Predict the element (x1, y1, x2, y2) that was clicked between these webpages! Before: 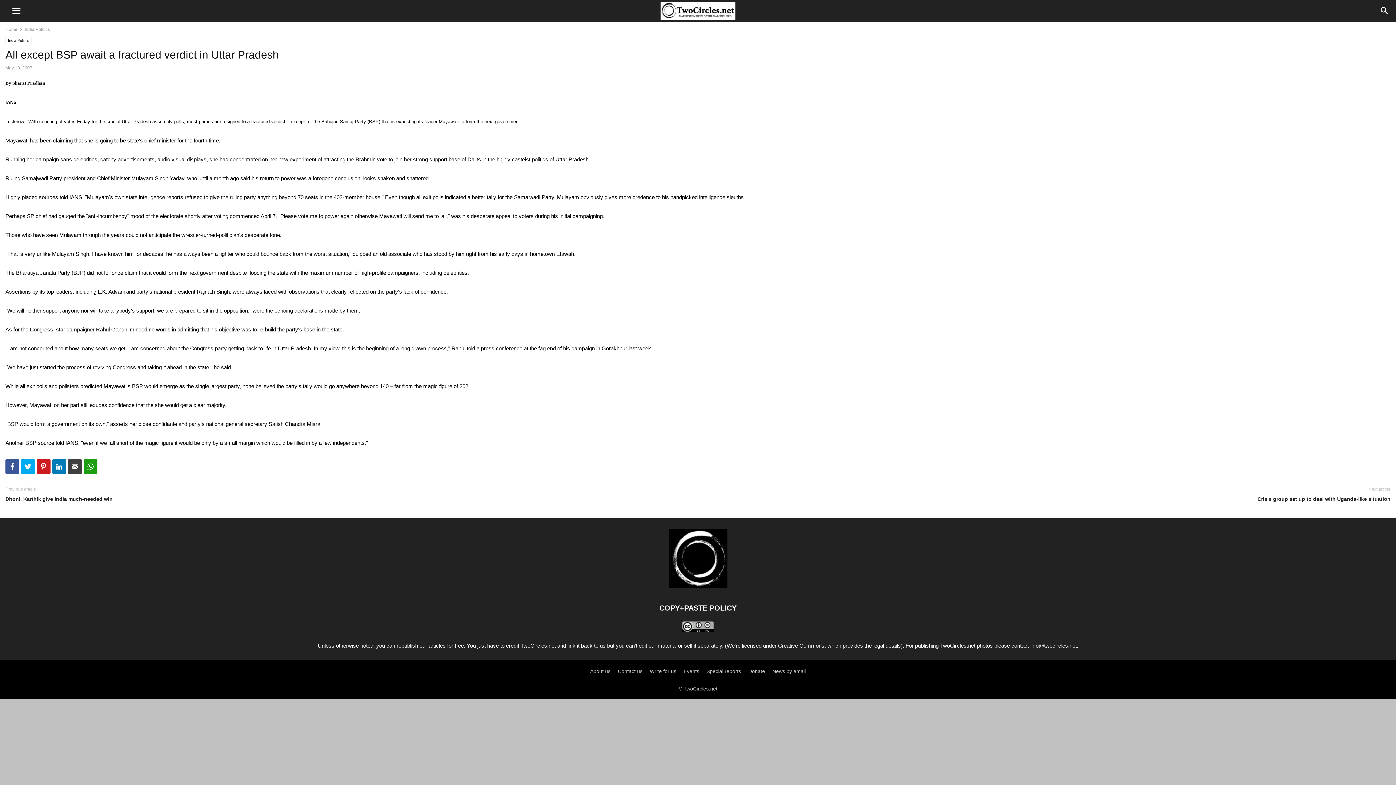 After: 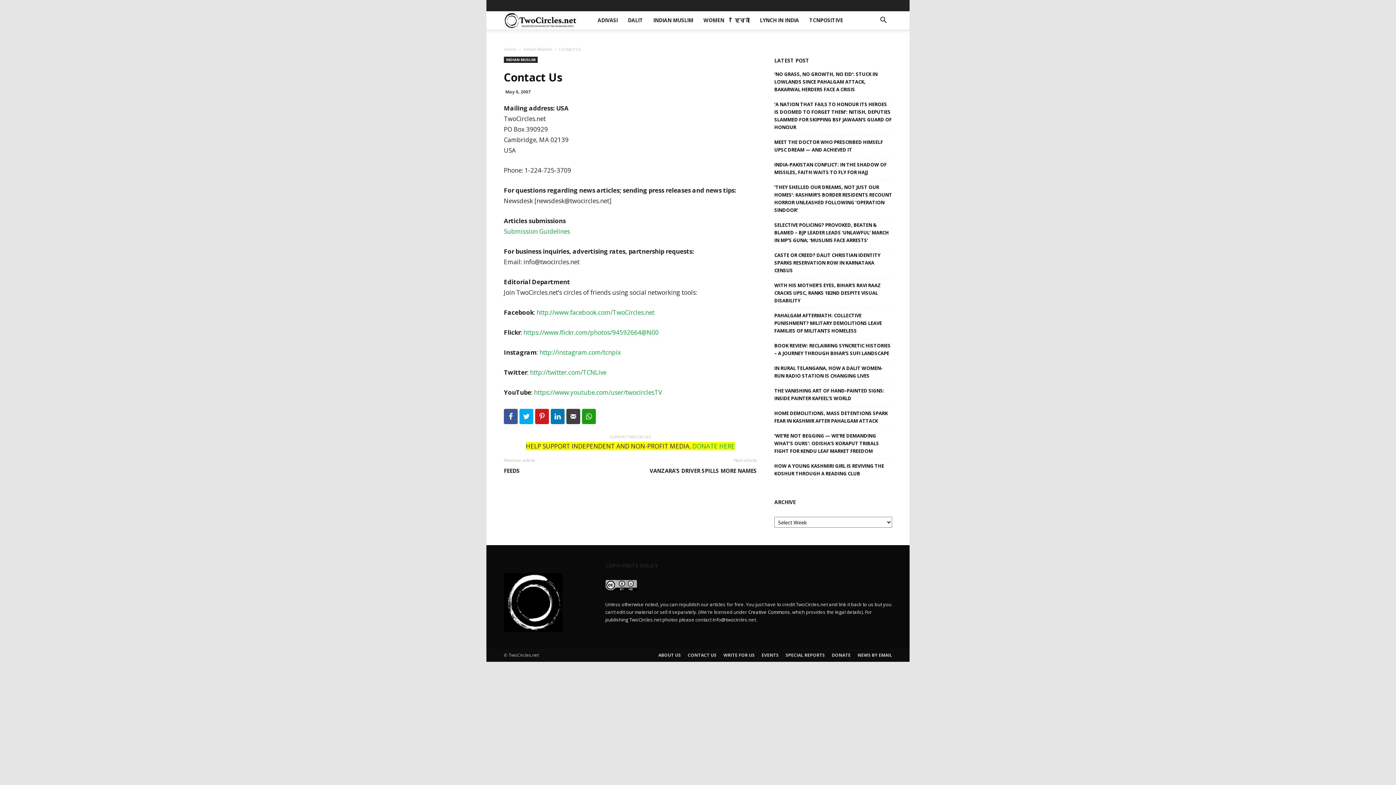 Action: bbox: (618, 668, 642, 674) label: Contact us